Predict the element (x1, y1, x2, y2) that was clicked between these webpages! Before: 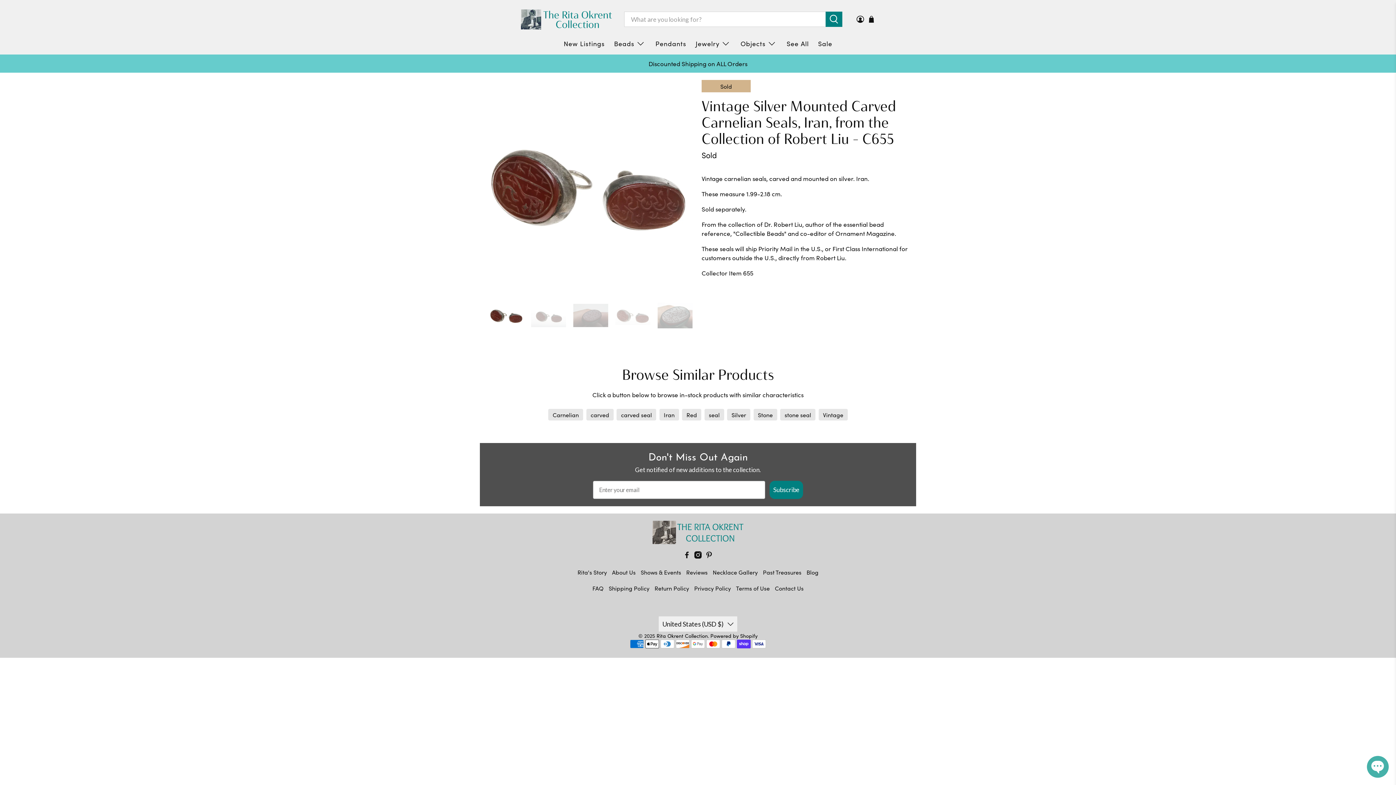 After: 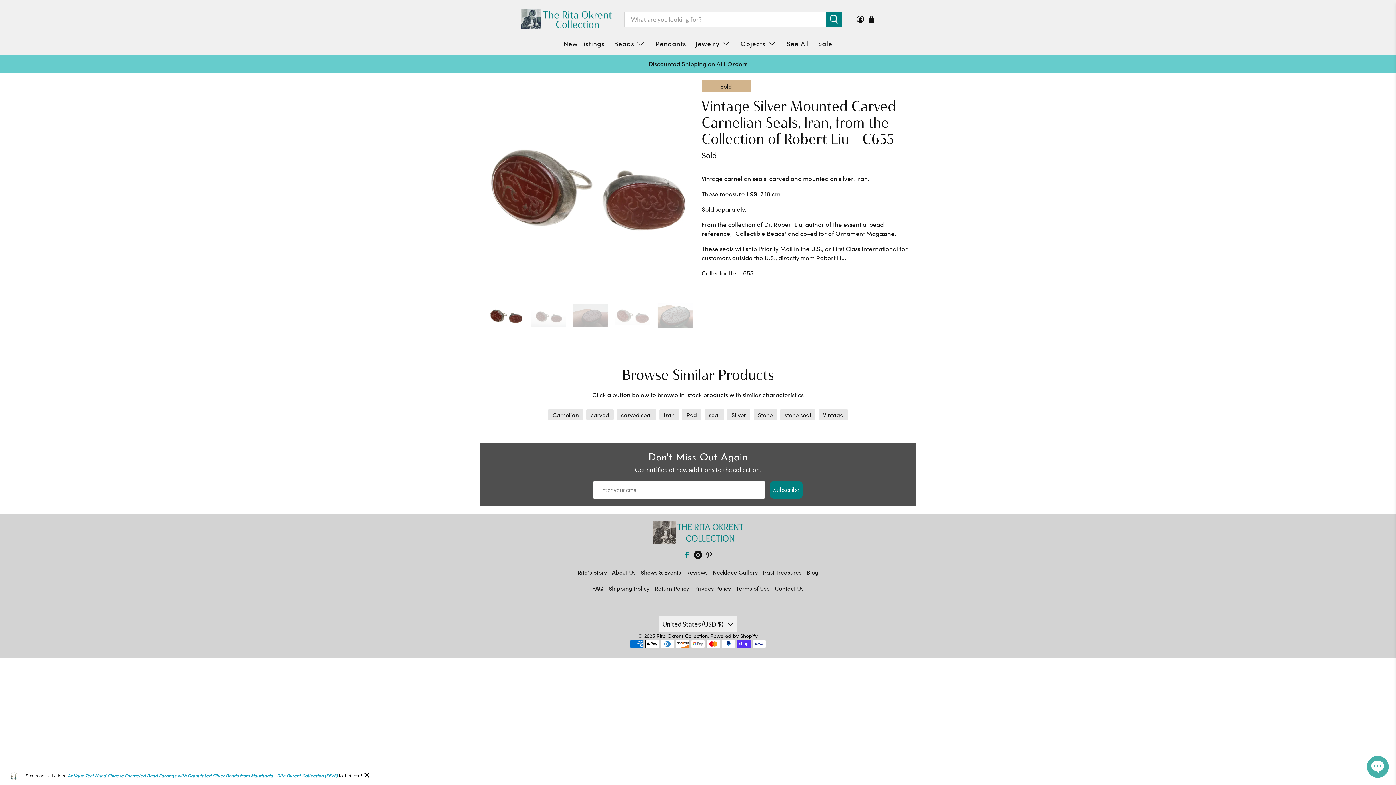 Action: bbox: (683, 552, 690, 560)